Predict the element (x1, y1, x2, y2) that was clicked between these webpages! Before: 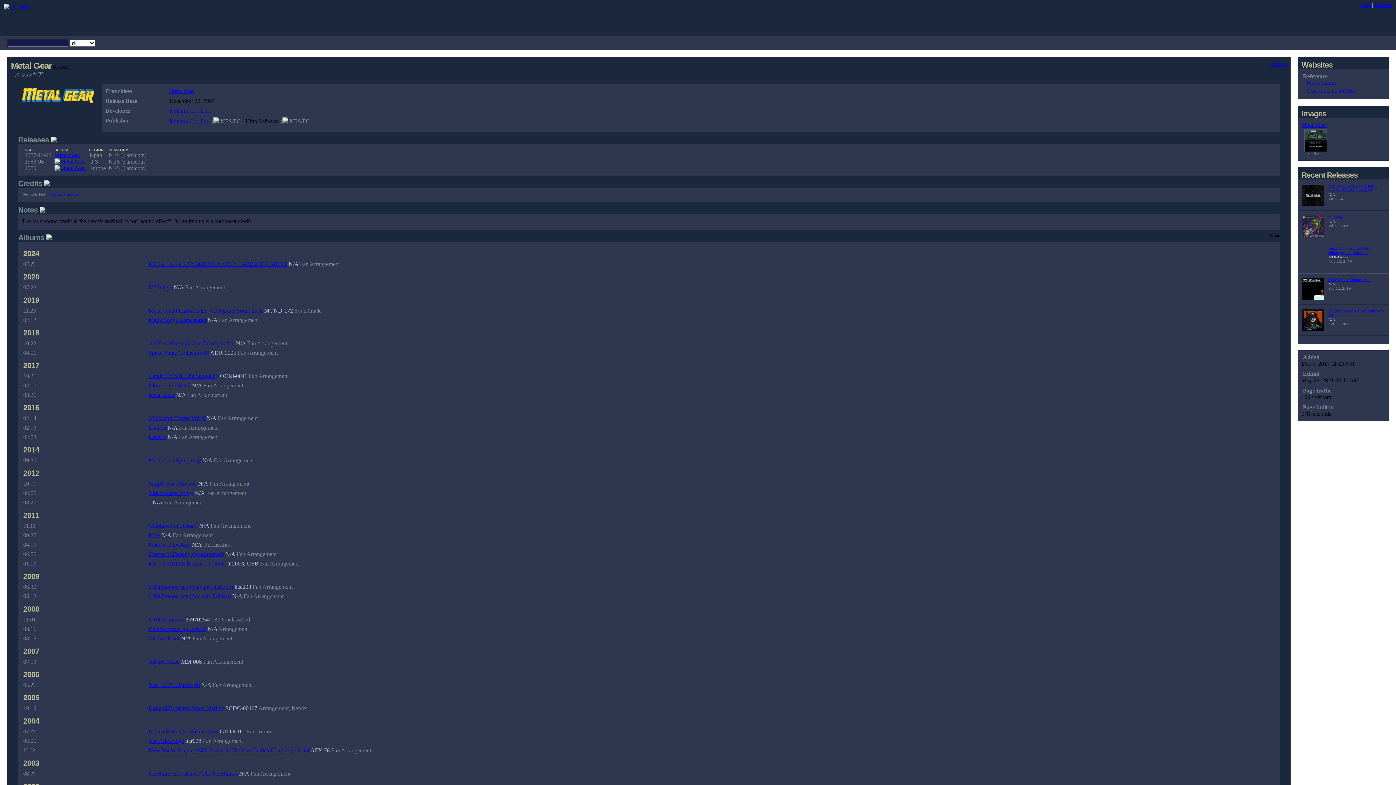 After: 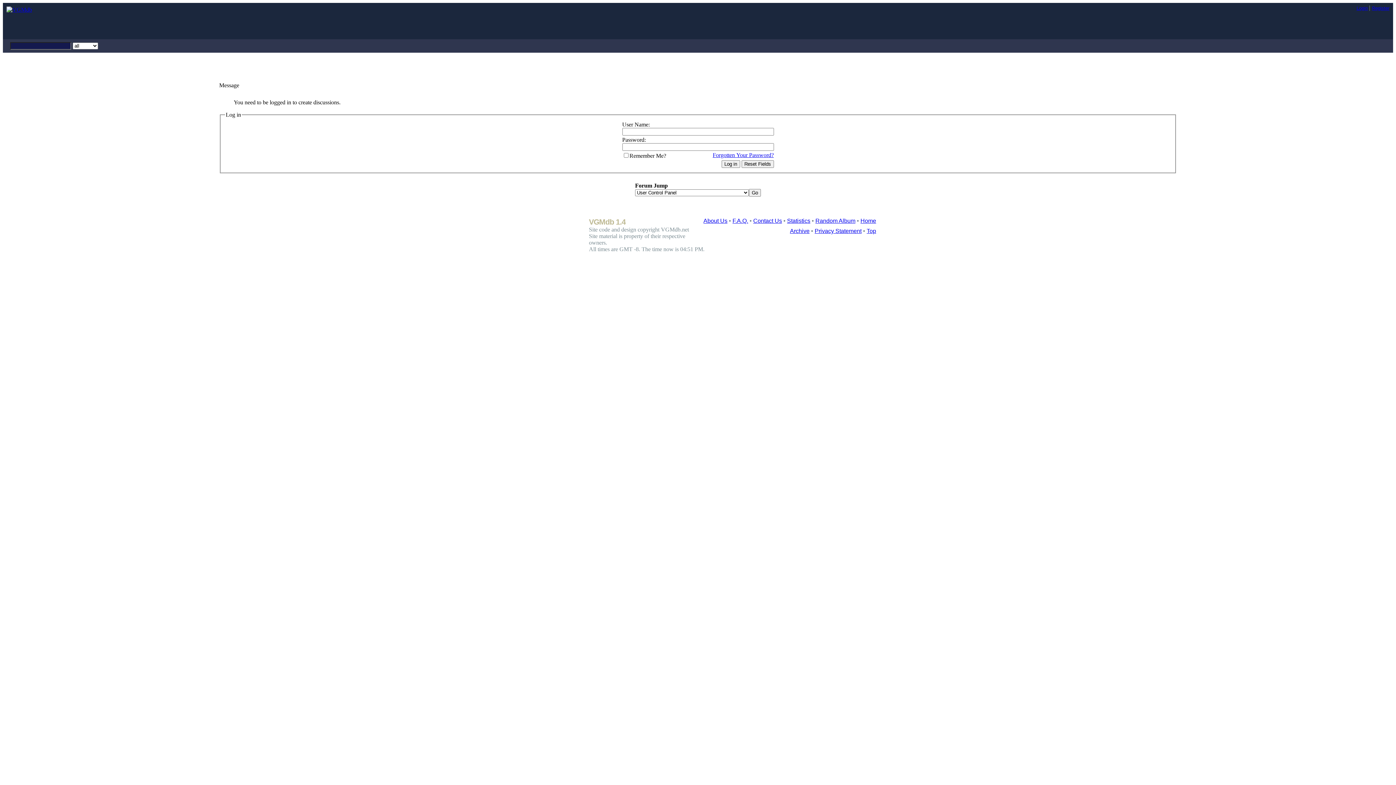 Action: label: Discuss bbox: (1269, 60, 1287, 66)